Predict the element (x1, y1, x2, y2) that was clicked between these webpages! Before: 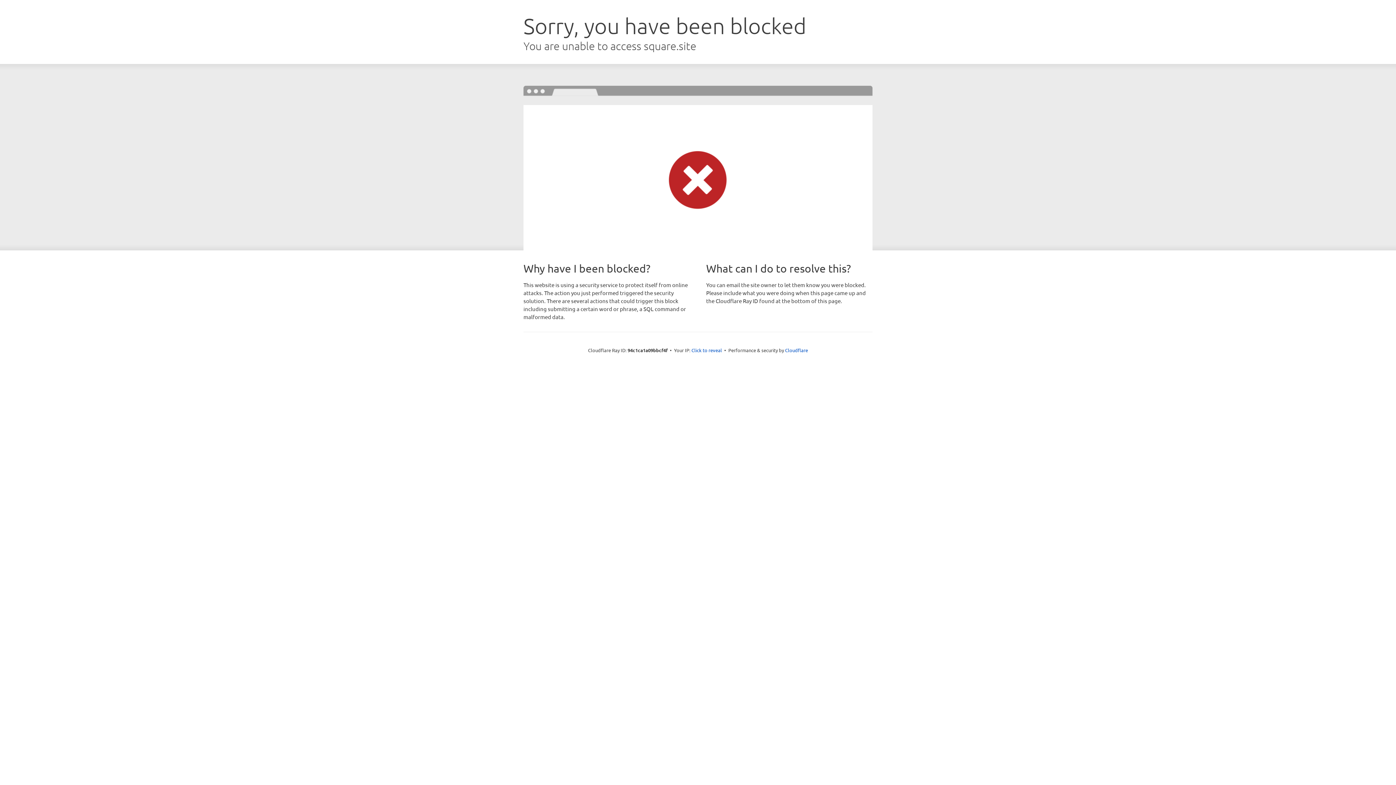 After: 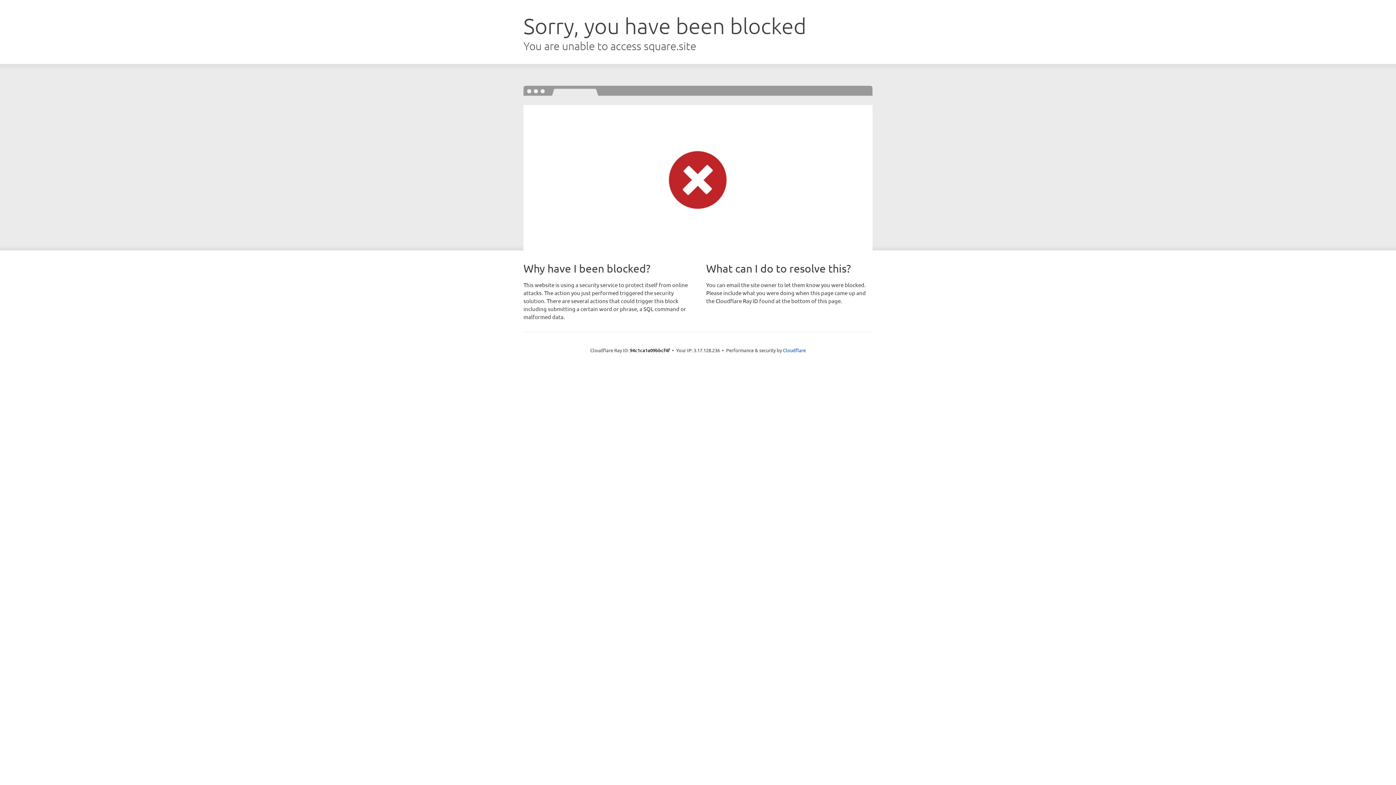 Action: label: Click to reveal bbox: (691, 346, 722, 353)